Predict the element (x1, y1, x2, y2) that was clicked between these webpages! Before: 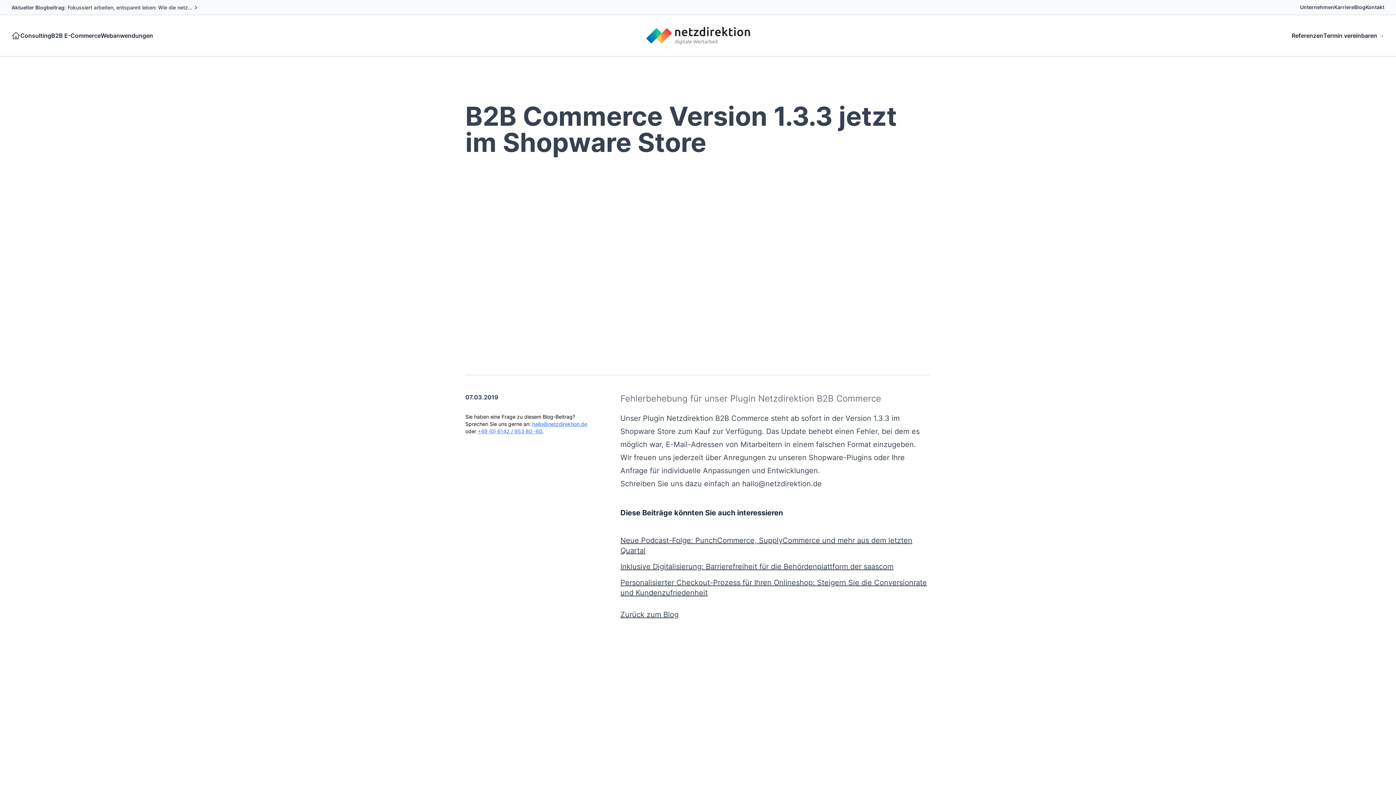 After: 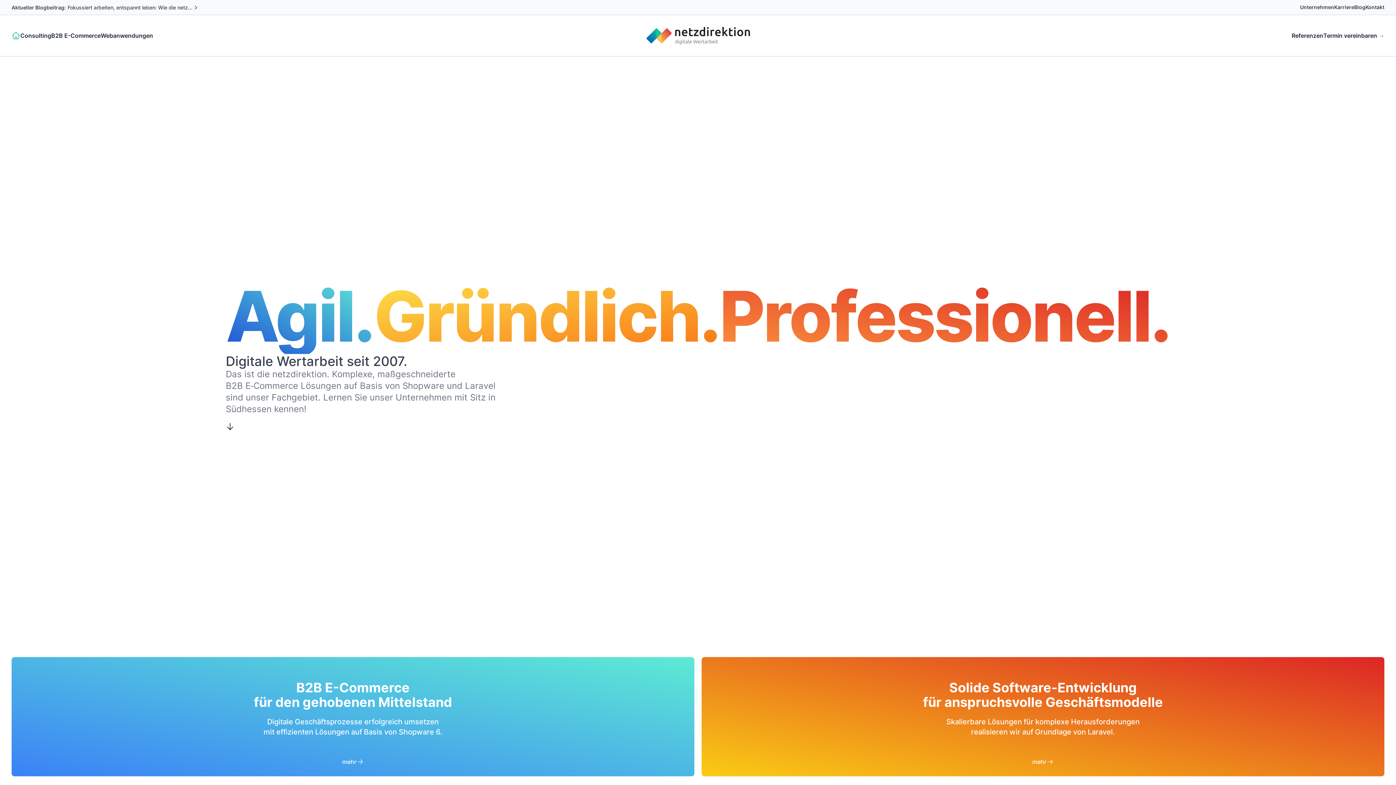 Action: bbox: (11, 31, 20, 40)